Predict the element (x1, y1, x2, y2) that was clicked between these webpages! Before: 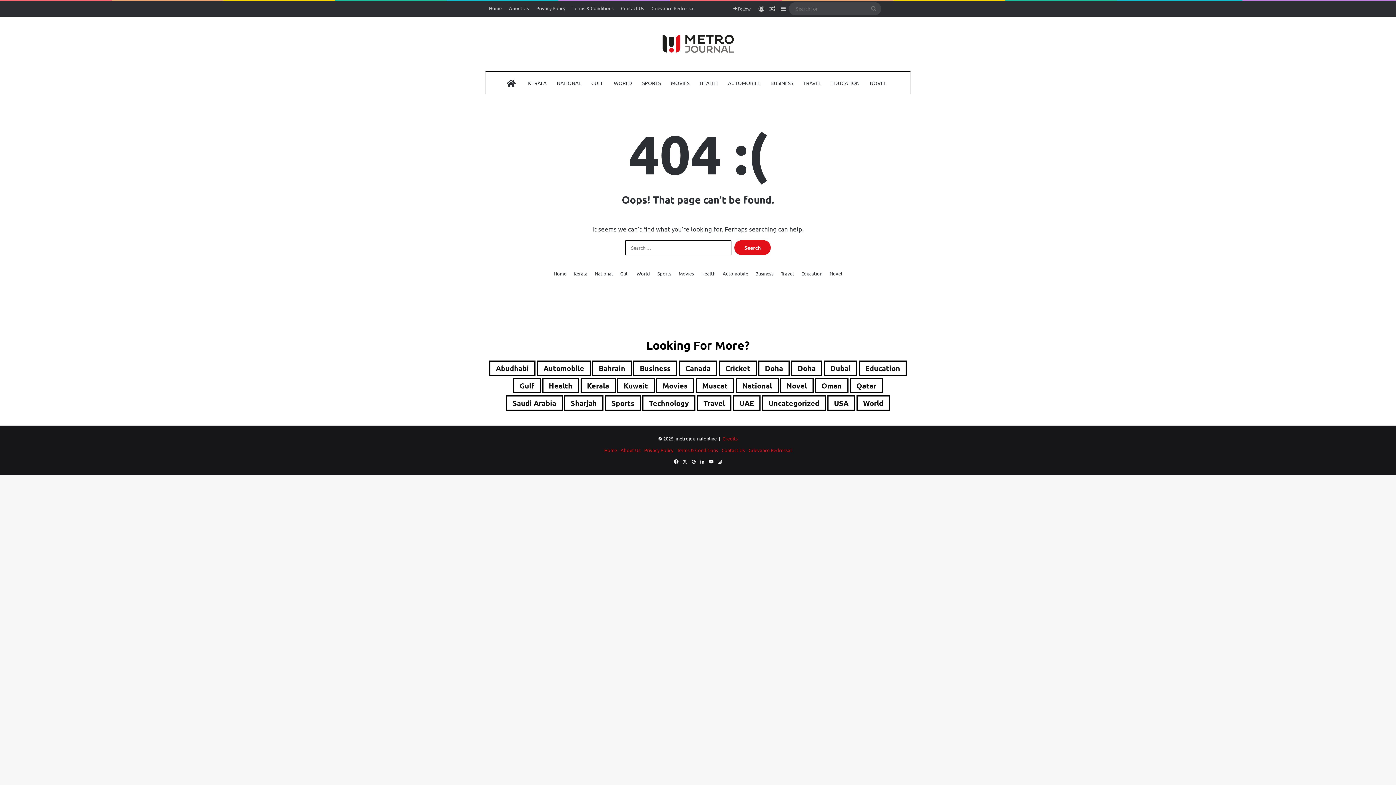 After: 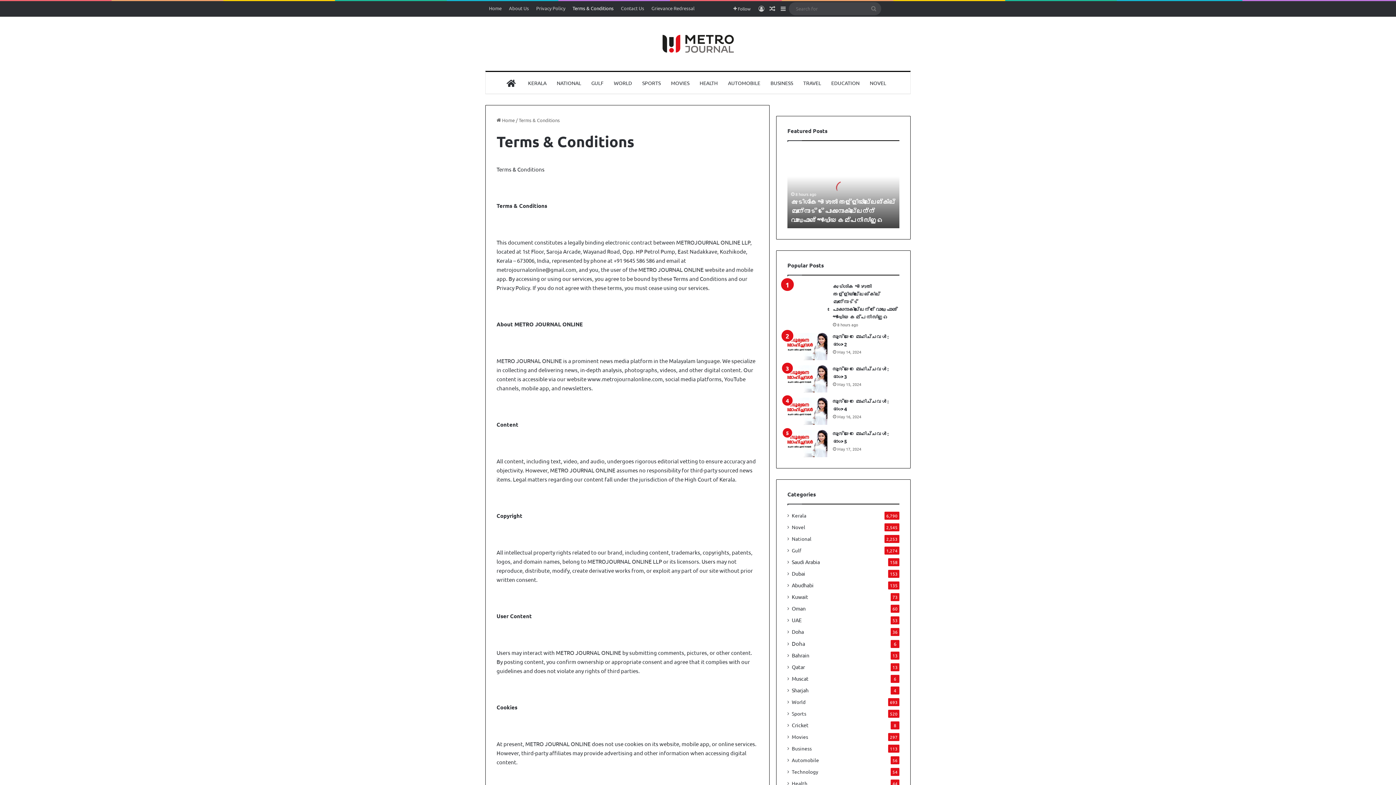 Action: bbox: (677, 447, 718, 453) label: Terms & Conditions